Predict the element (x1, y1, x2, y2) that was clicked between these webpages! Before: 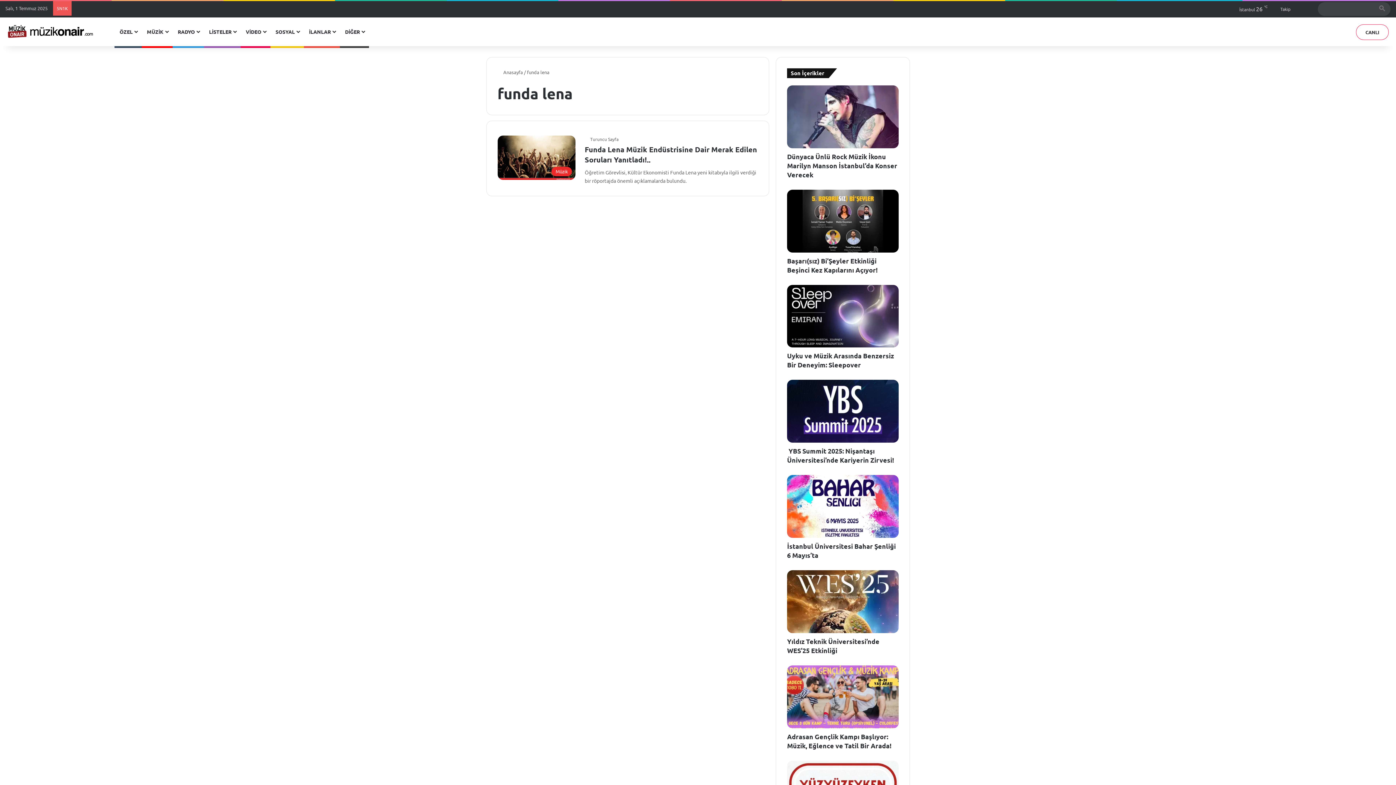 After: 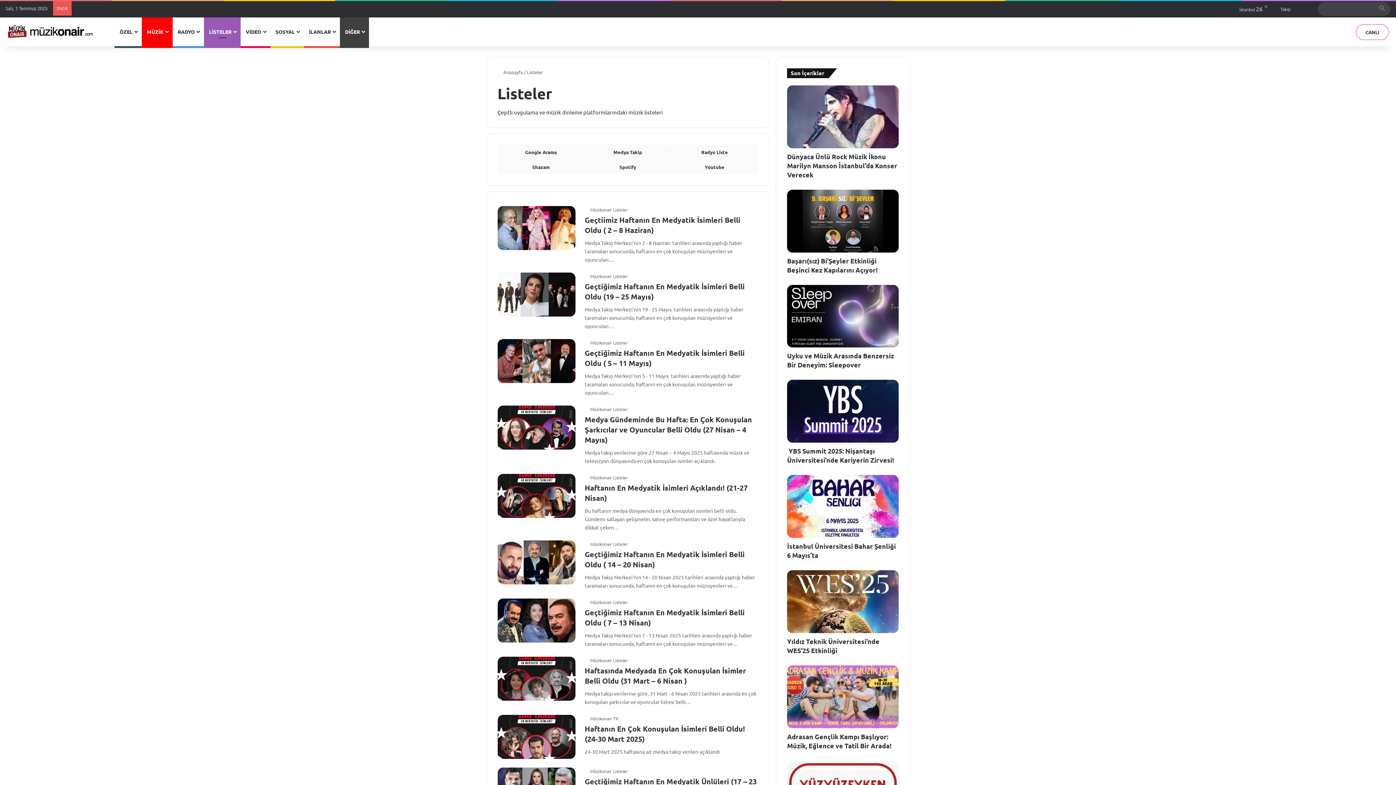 Action: label: LİSTELER bbox: (204, 17, 240, 46)